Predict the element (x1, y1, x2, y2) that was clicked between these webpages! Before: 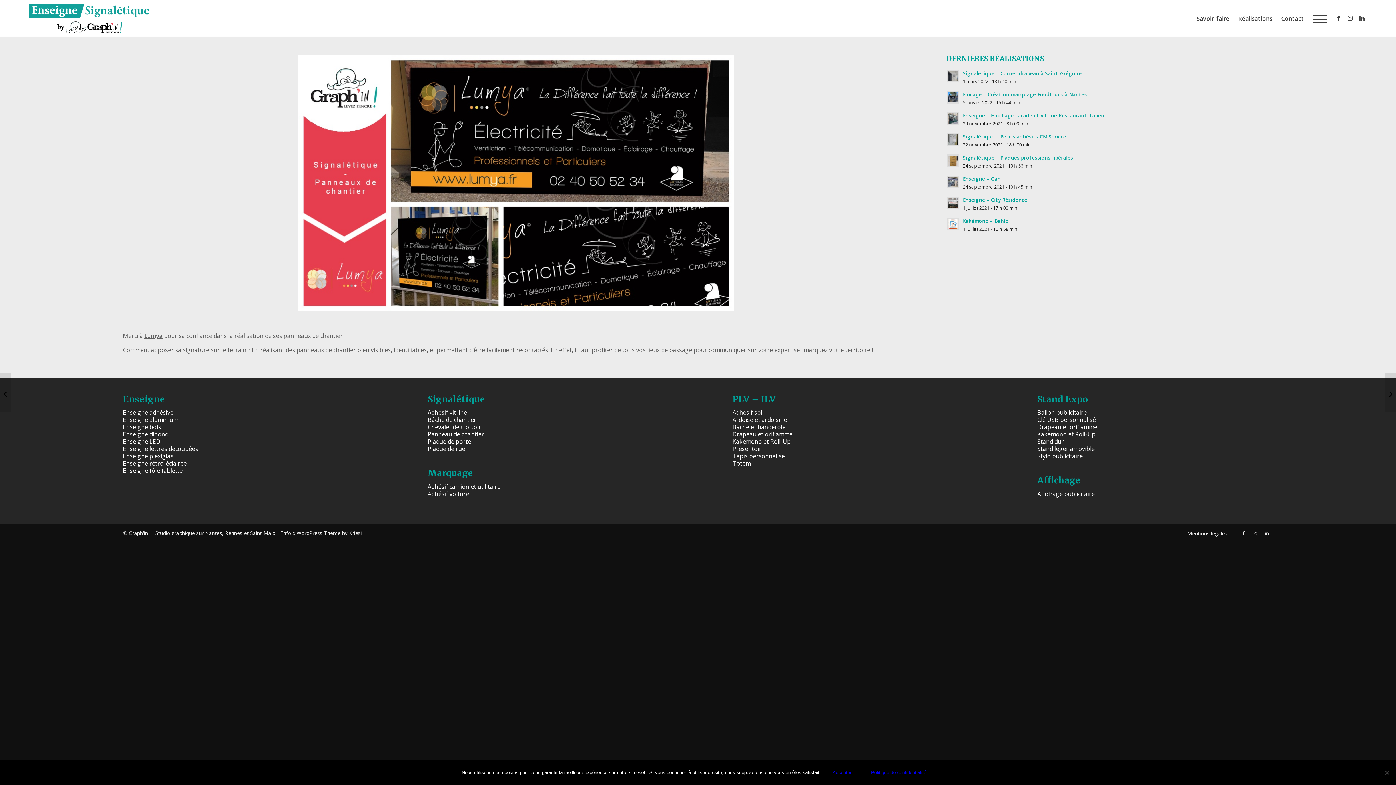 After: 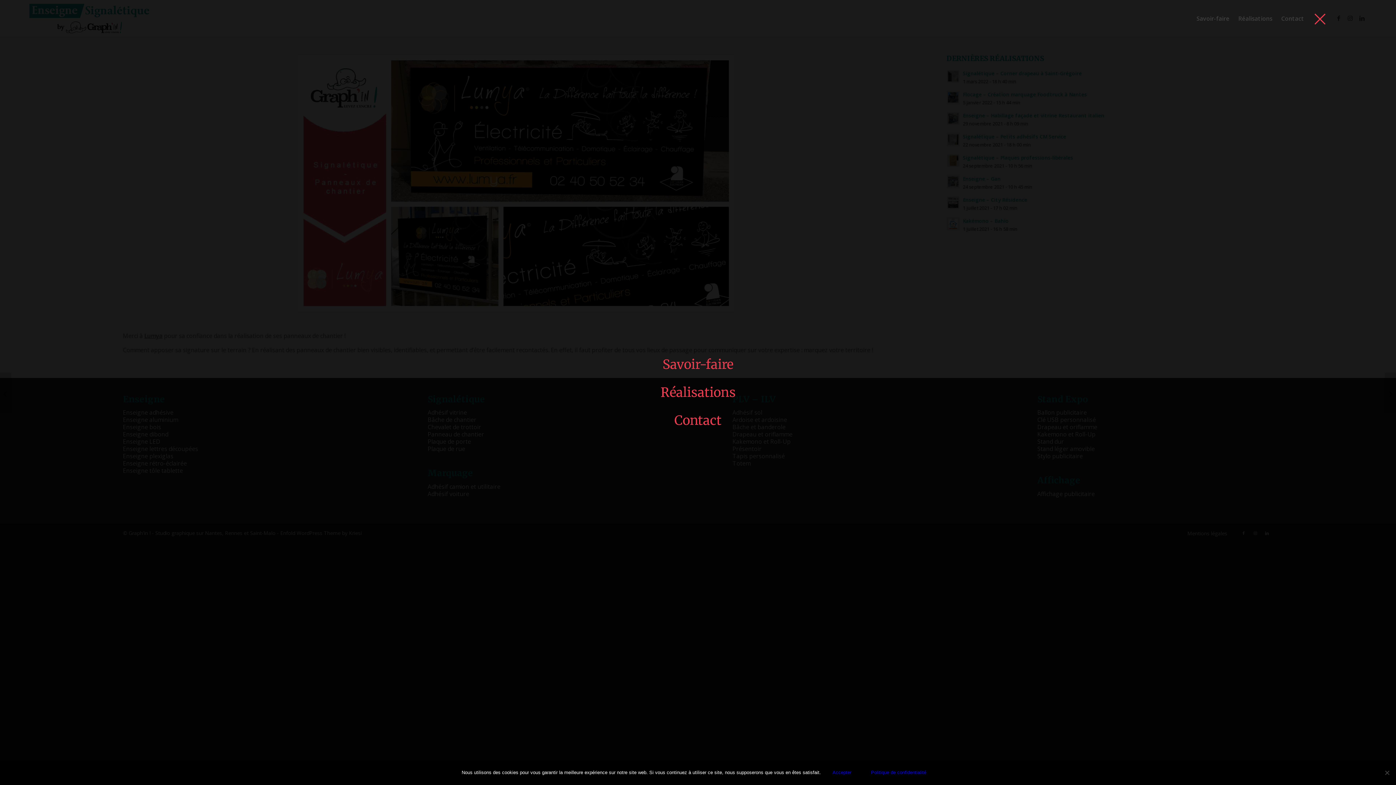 Action: bbox: (1308, 0, 1327, 36) label: Menu